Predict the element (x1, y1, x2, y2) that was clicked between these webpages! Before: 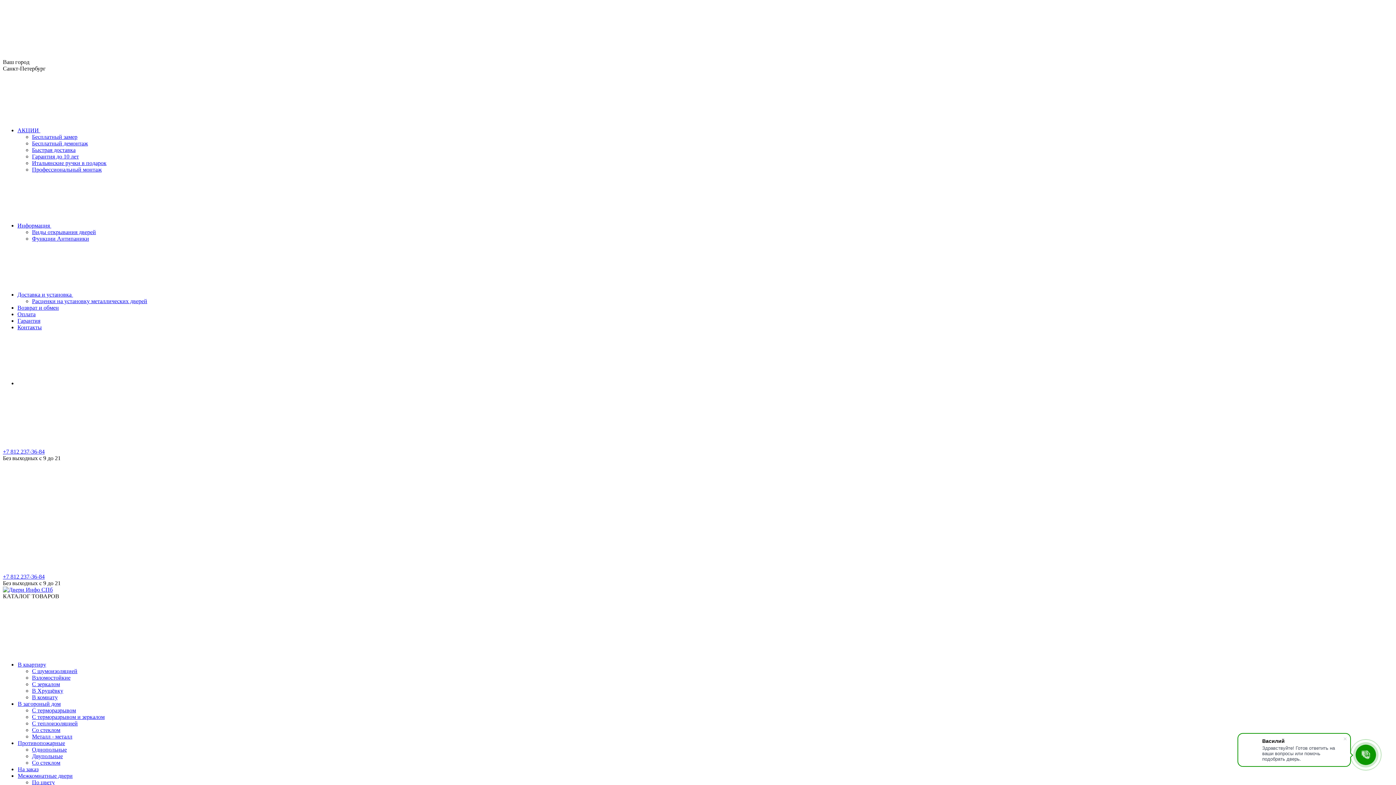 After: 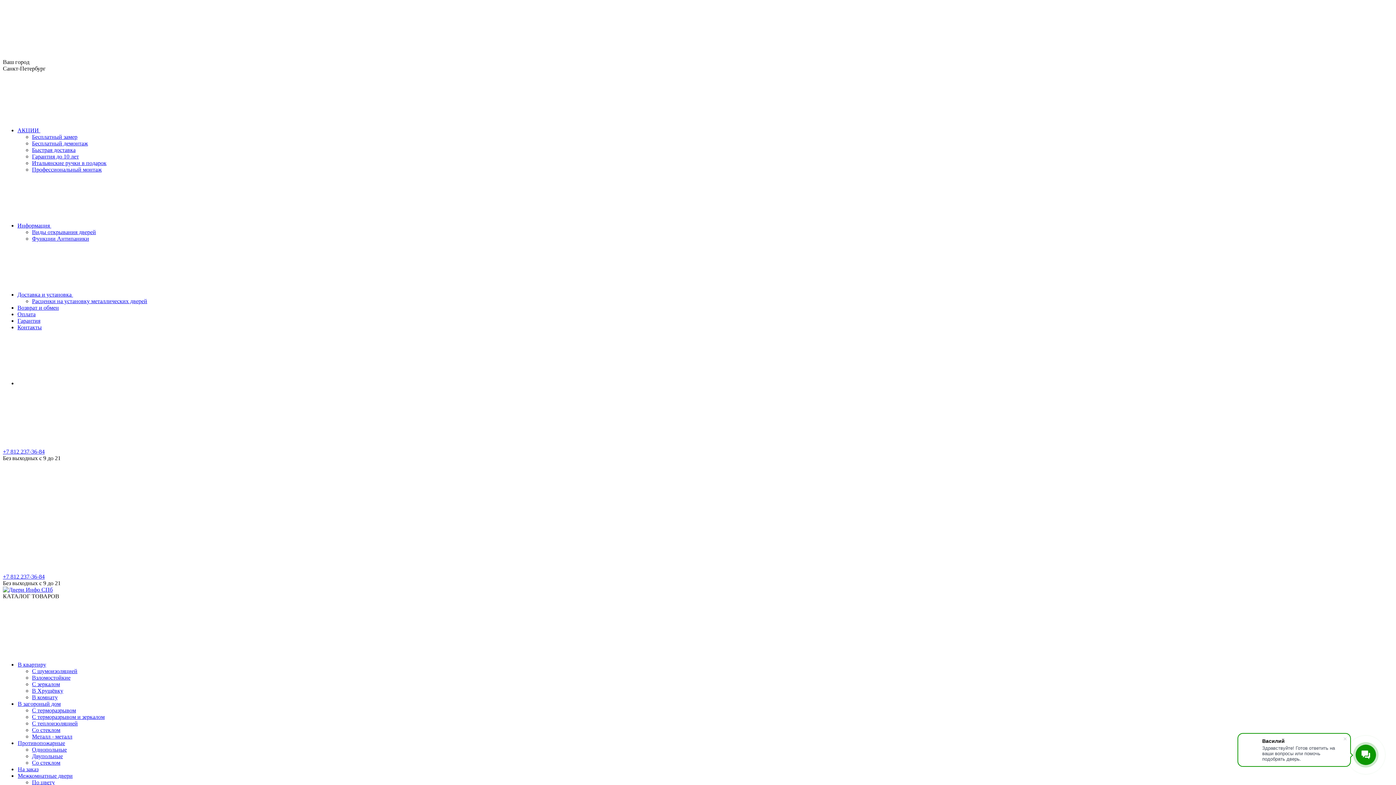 Action: label: С терморазрывом bbox: (32, 707, 76, 713)